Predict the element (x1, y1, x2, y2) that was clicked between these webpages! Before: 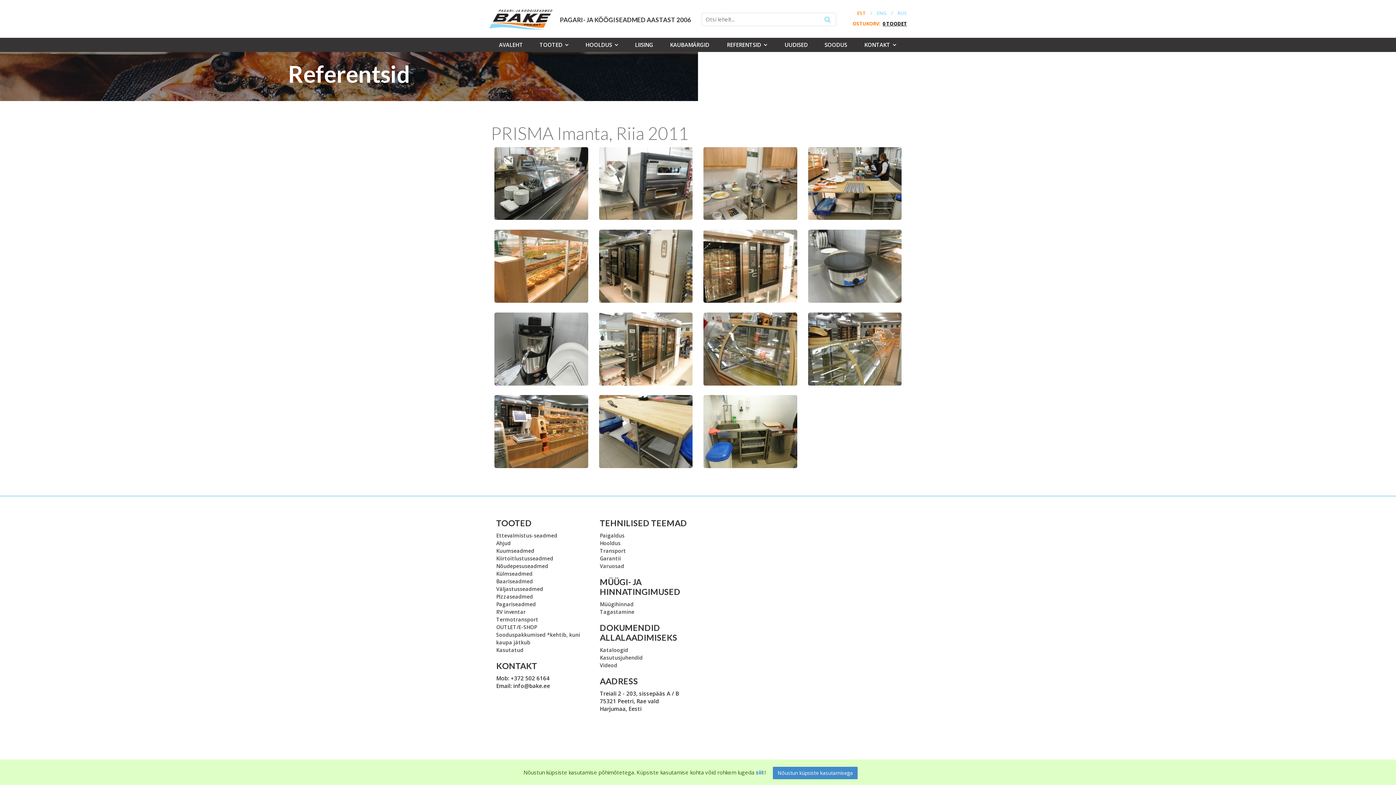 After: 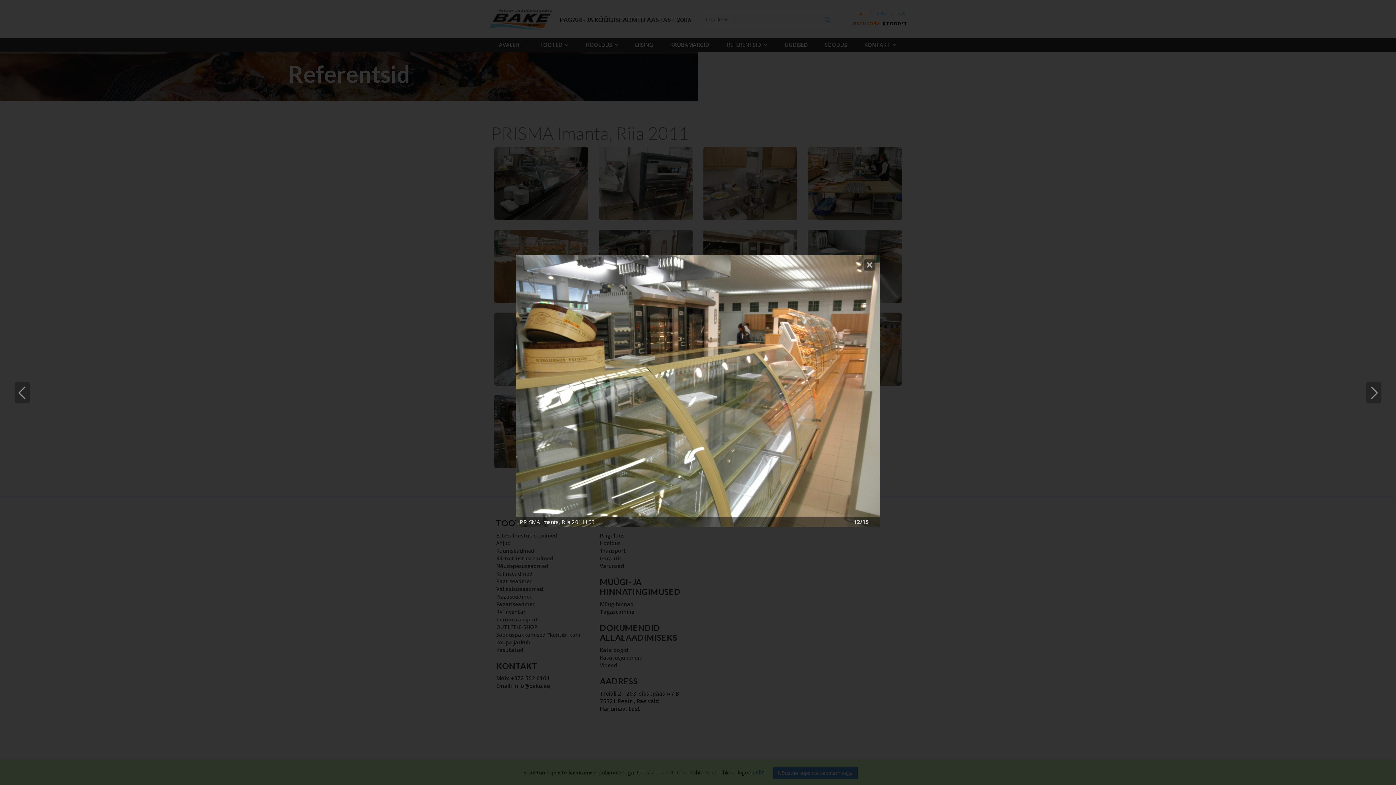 Action: bbox: (808, 344, 901, 352)